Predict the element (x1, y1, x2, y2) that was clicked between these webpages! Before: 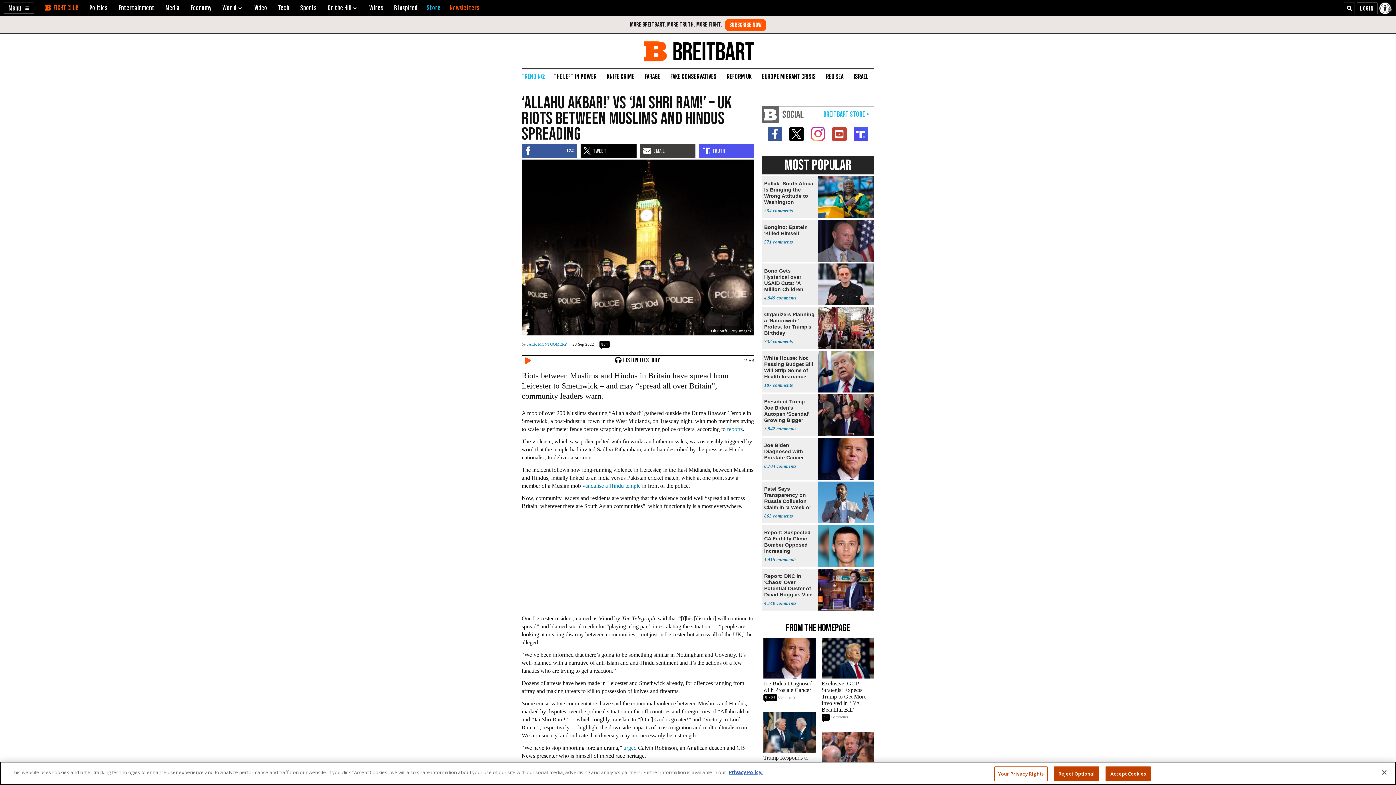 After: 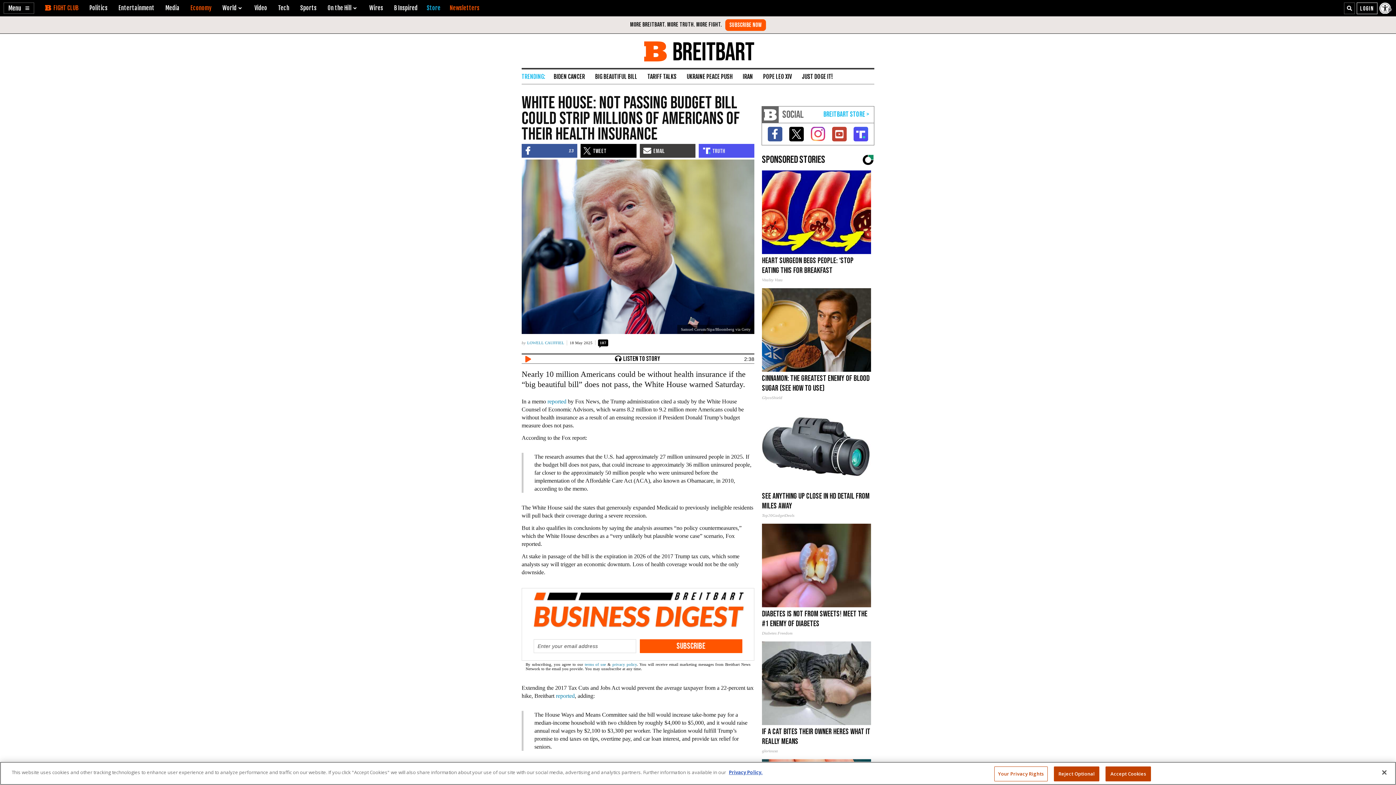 Action: label: White House: Not Passing Budget Bill Will Strip Some of Health Insurance
187 bbox: (761, 350, 874, 392)